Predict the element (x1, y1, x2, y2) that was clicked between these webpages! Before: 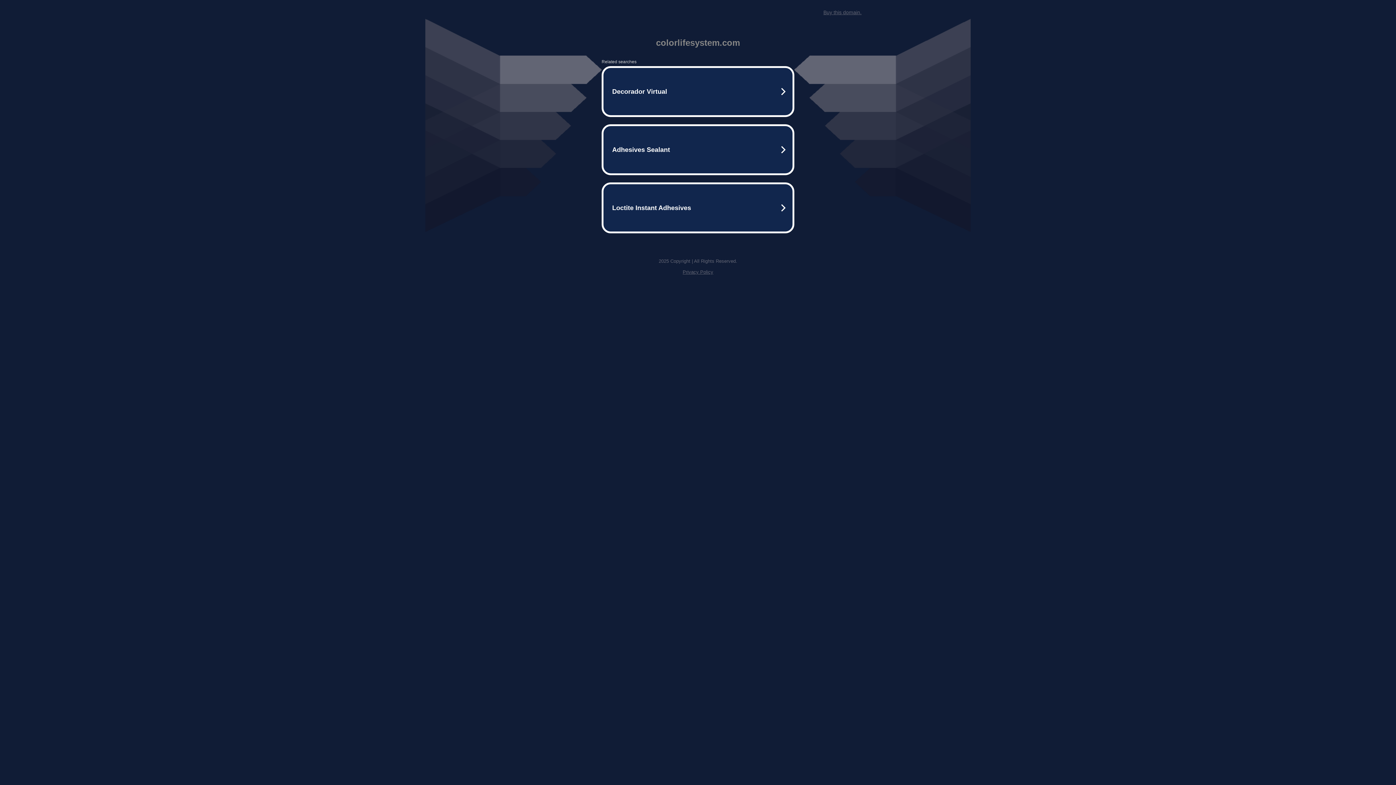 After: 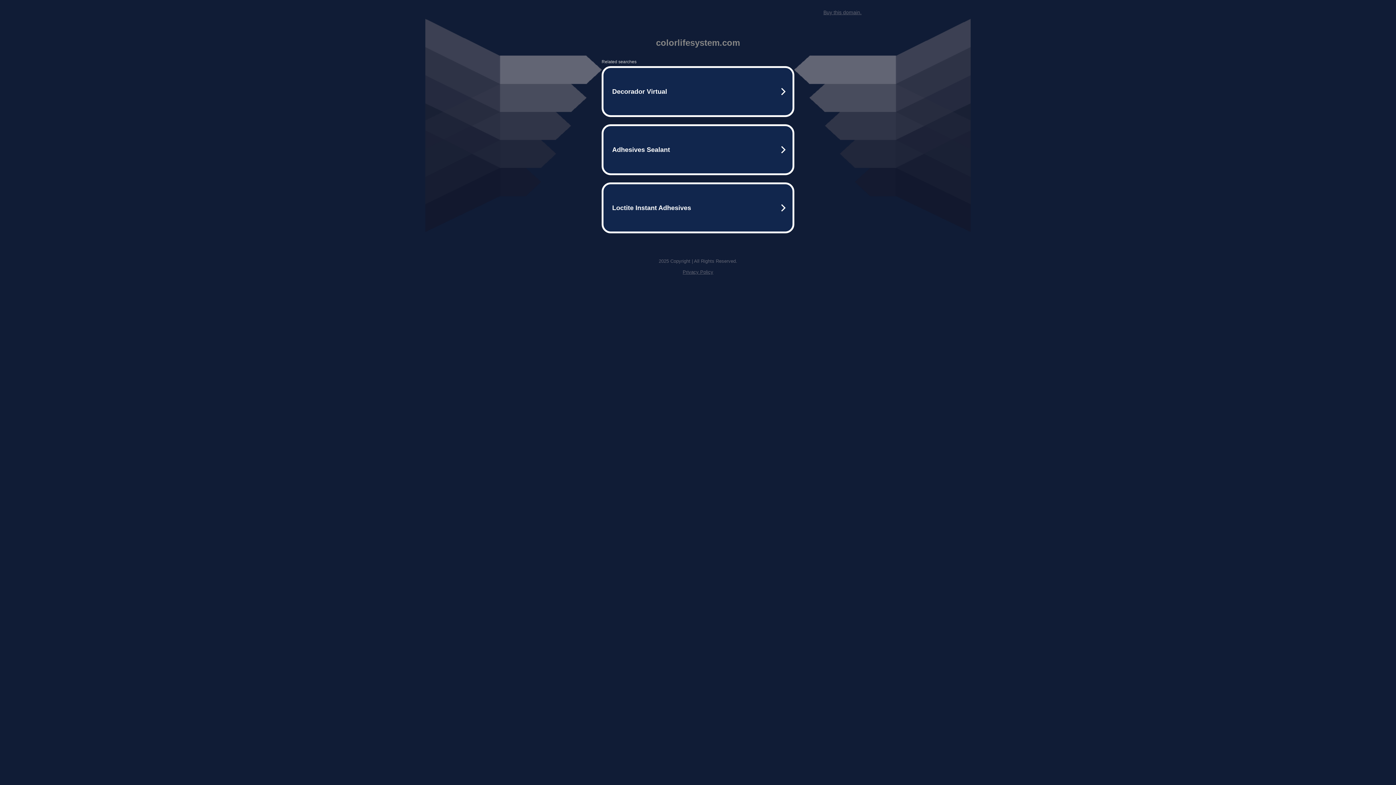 Action: label: Buy this domain. bbox: (823, 9, 861, 15)